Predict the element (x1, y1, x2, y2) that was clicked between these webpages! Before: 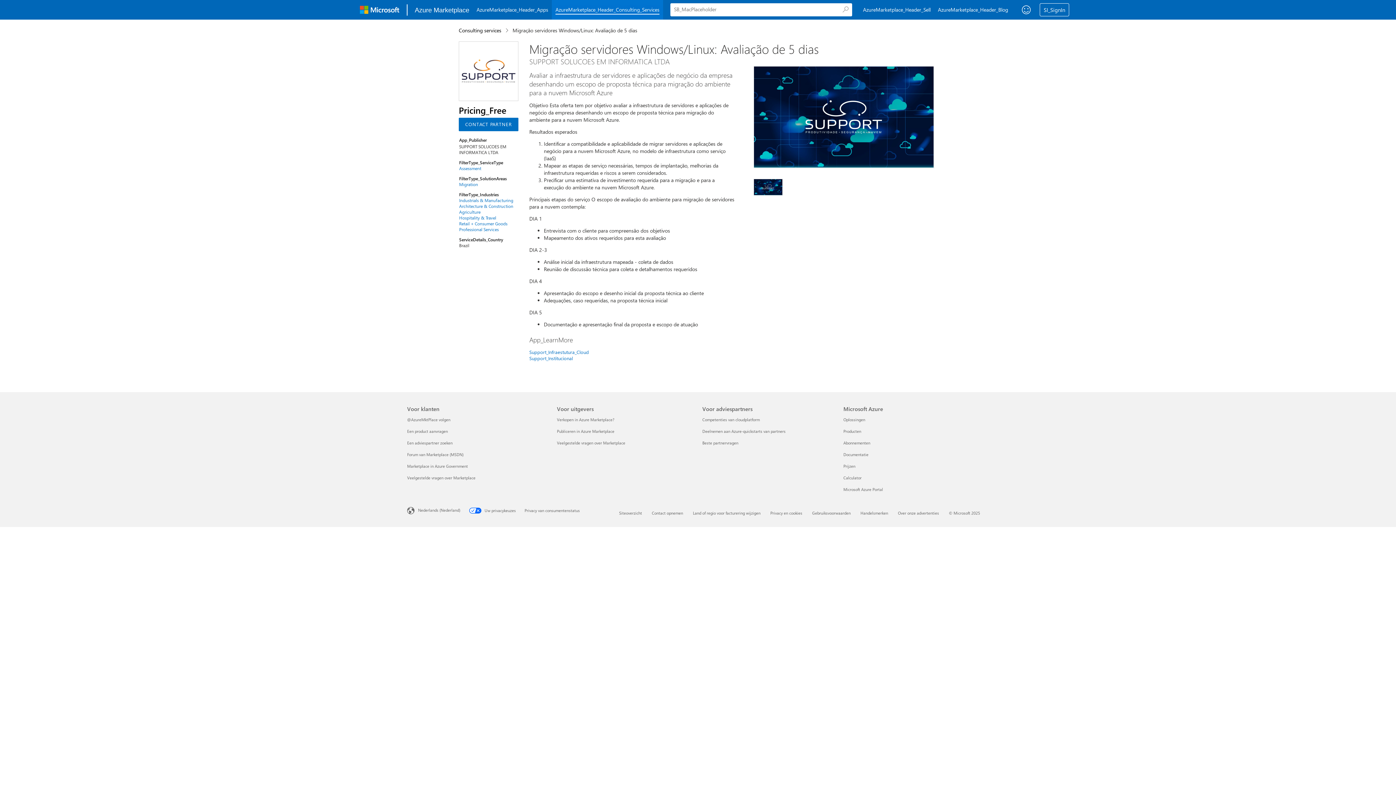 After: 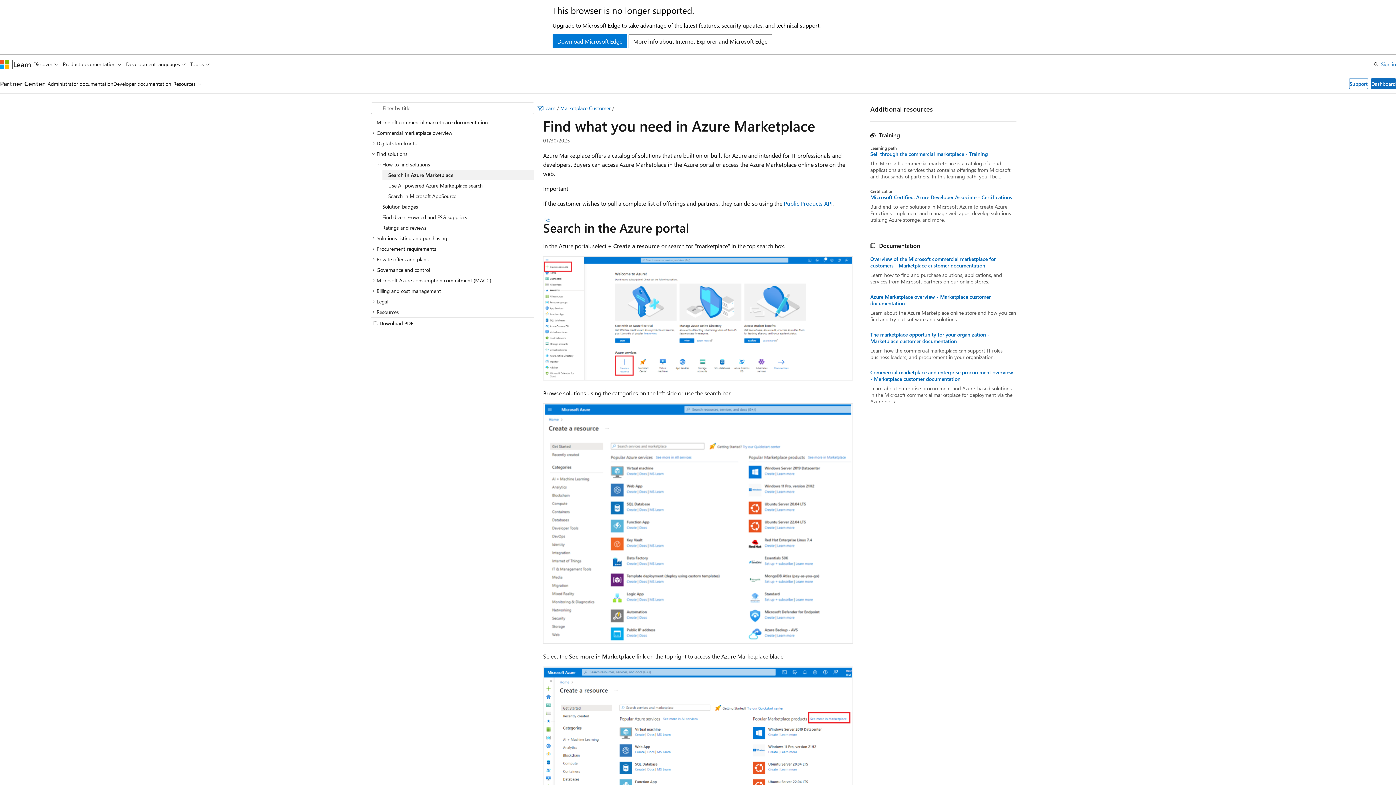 Action: label: Veelgestelde vragen over Marketplace Voor klanten bbox: (407, 475, 475, 480)